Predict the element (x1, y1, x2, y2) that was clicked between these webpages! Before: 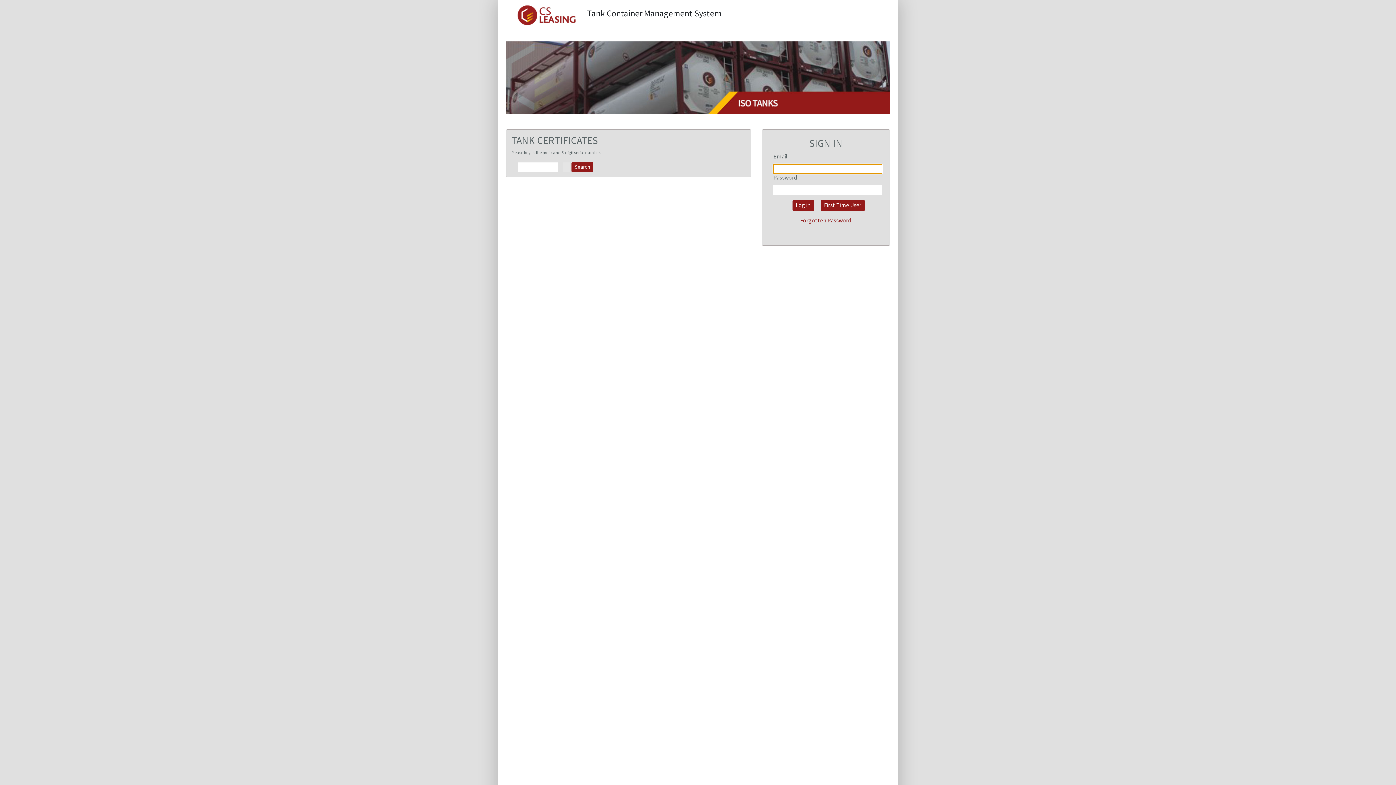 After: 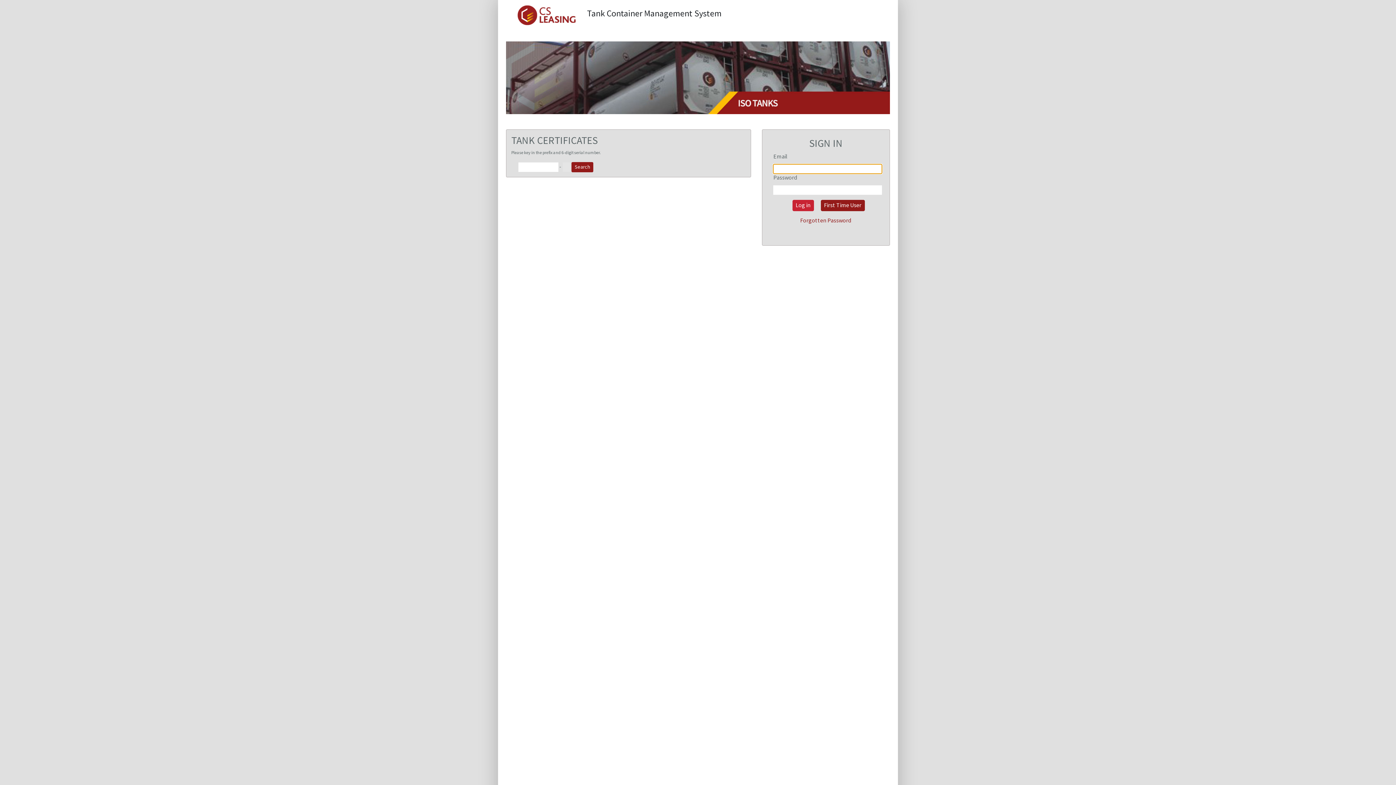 Action: bbox: (792, 200, 814, 211) label: Log in